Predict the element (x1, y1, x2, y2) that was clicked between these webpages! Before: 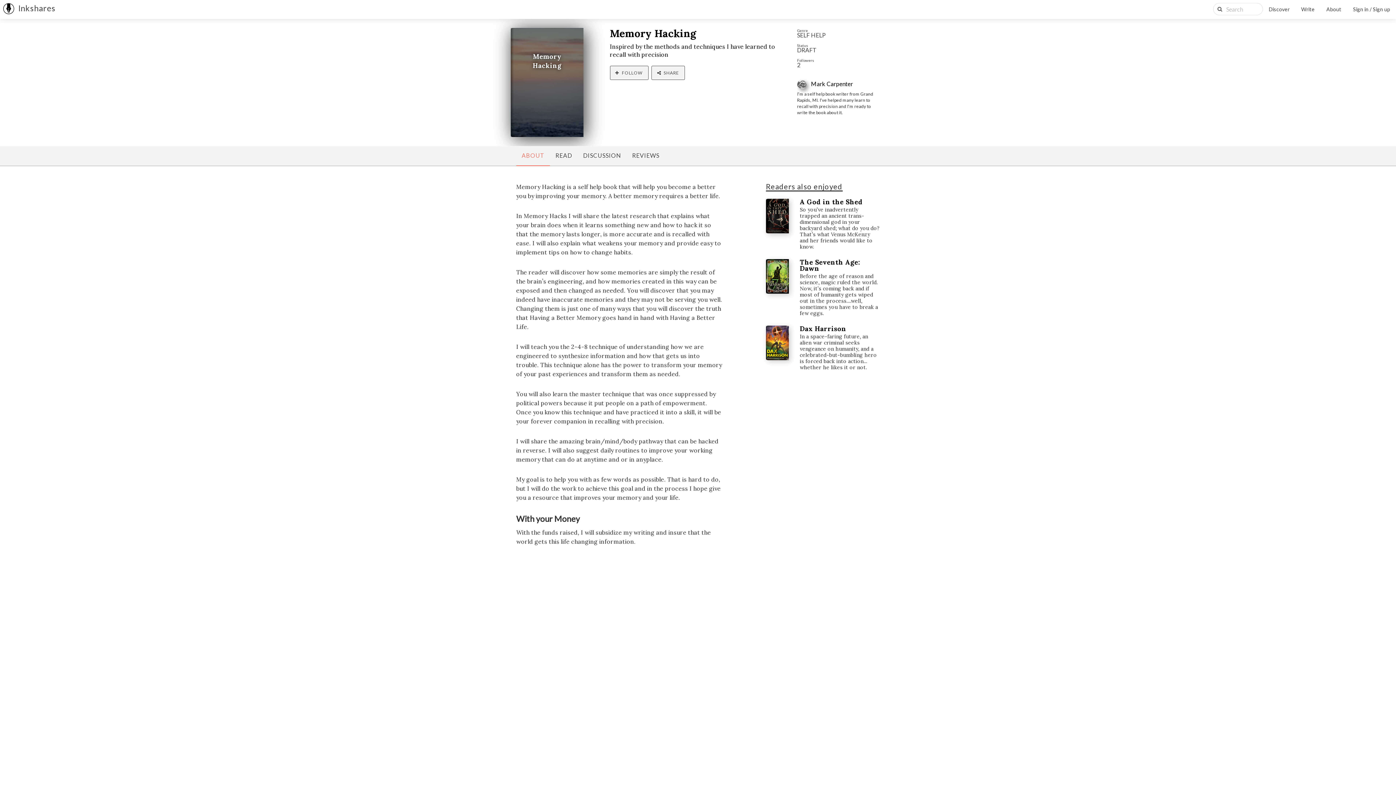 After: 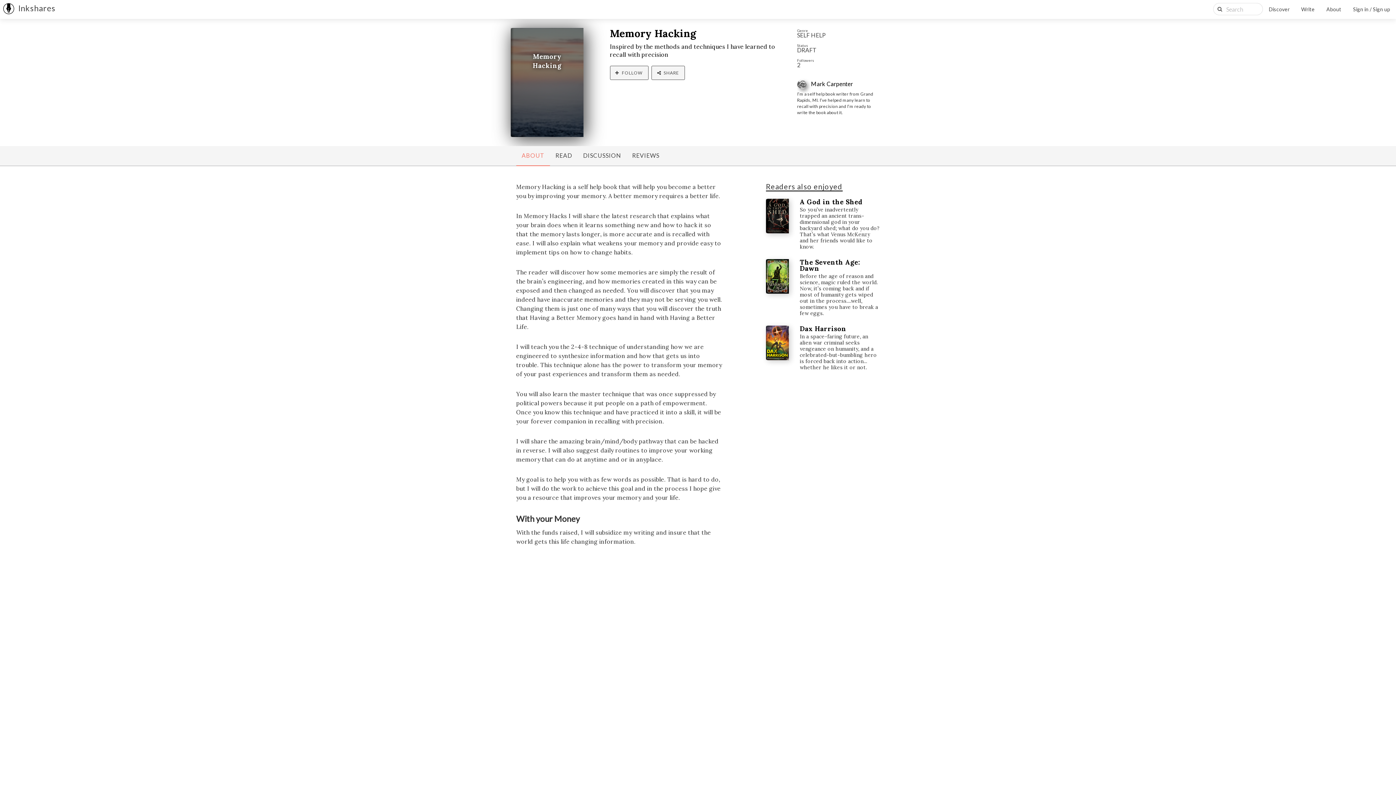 Action: label: ABOUT bbox: (516, 146, 550, 166)